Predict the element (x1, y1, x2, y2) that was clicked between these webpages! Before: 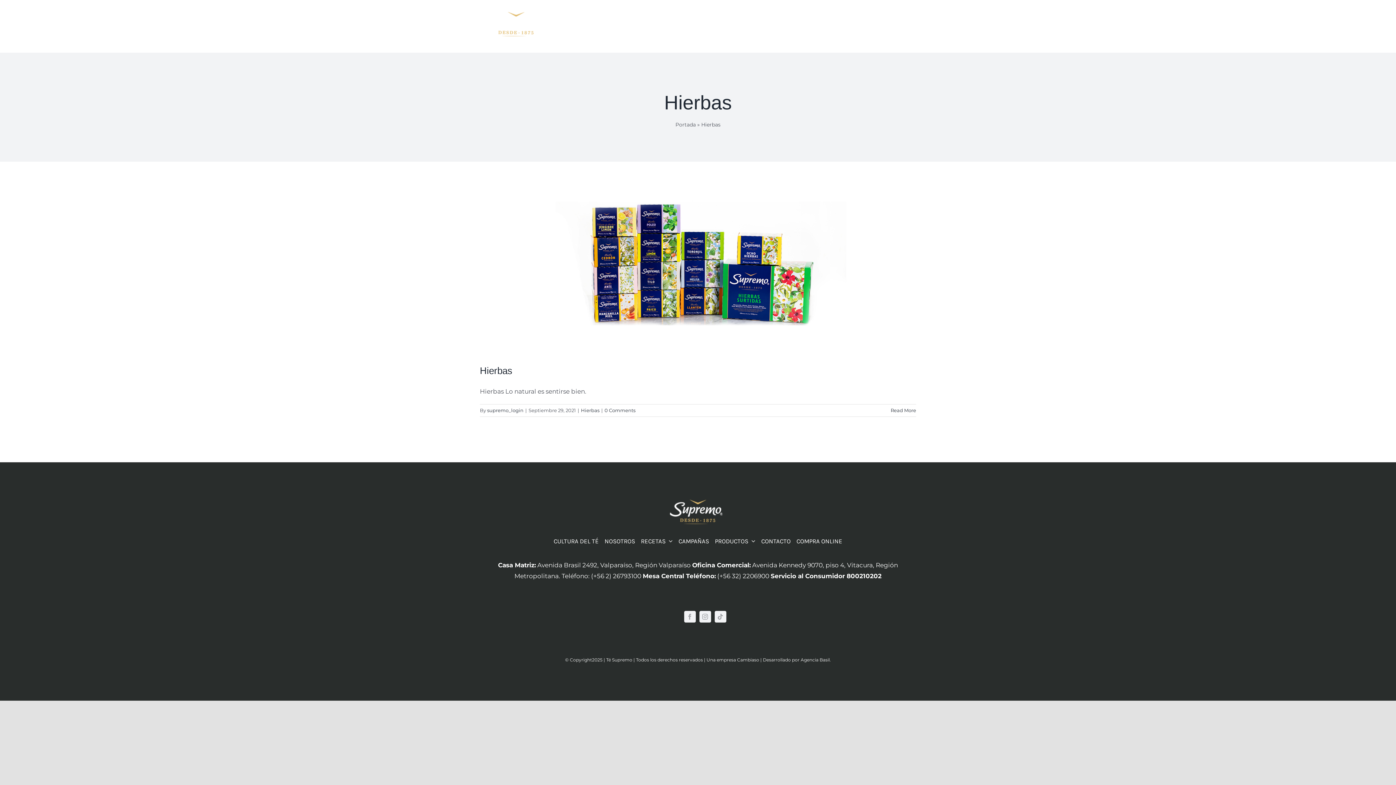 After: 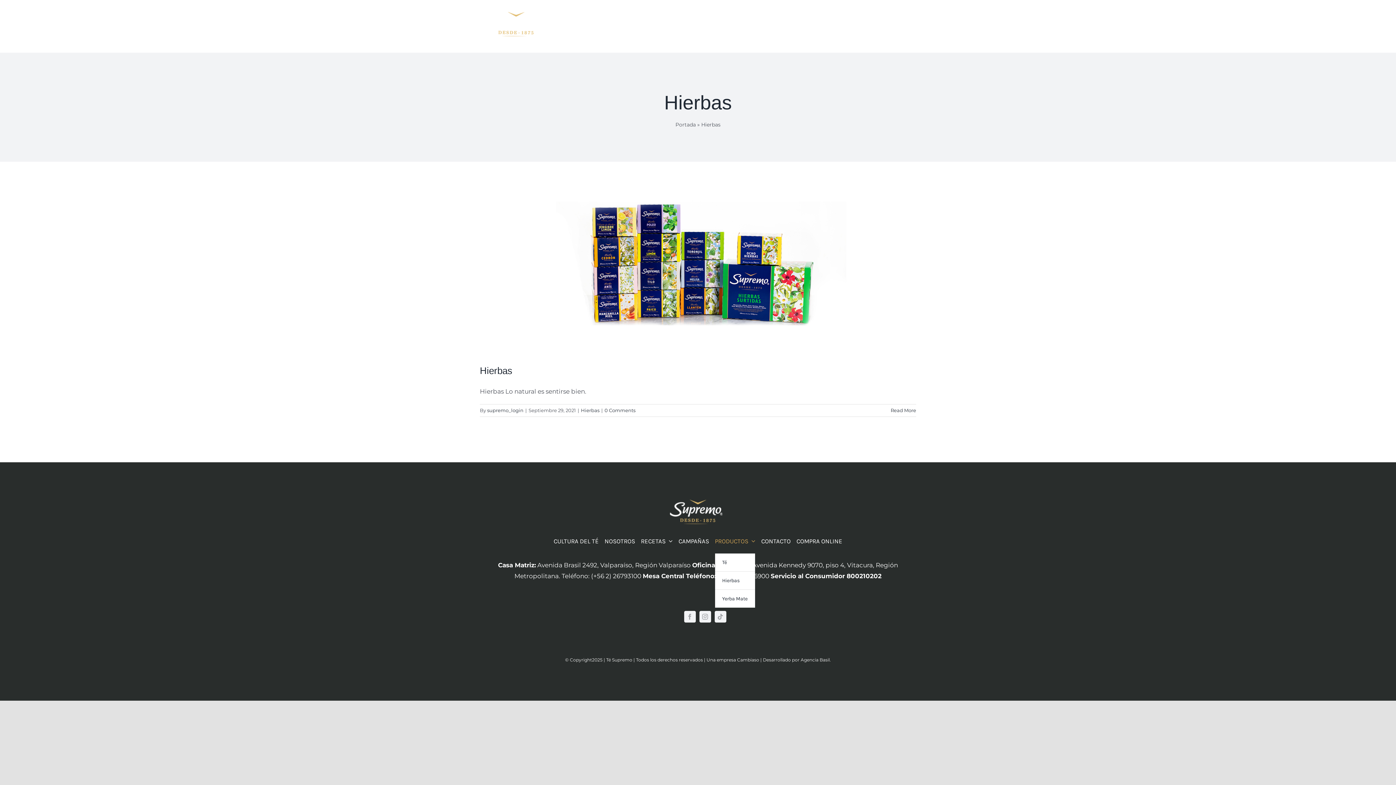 Action: label: PRODUCTOS bbox: (715, 529, 755, 553)